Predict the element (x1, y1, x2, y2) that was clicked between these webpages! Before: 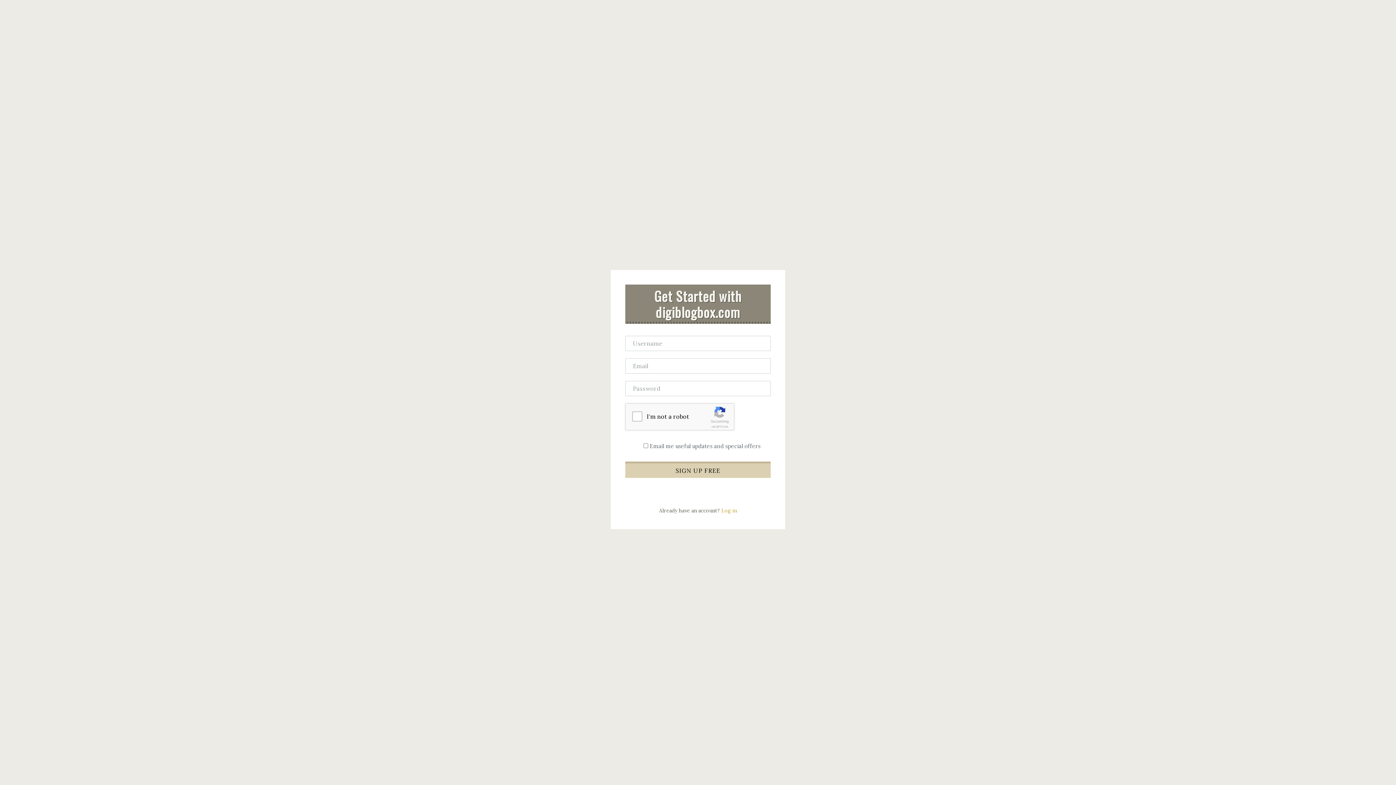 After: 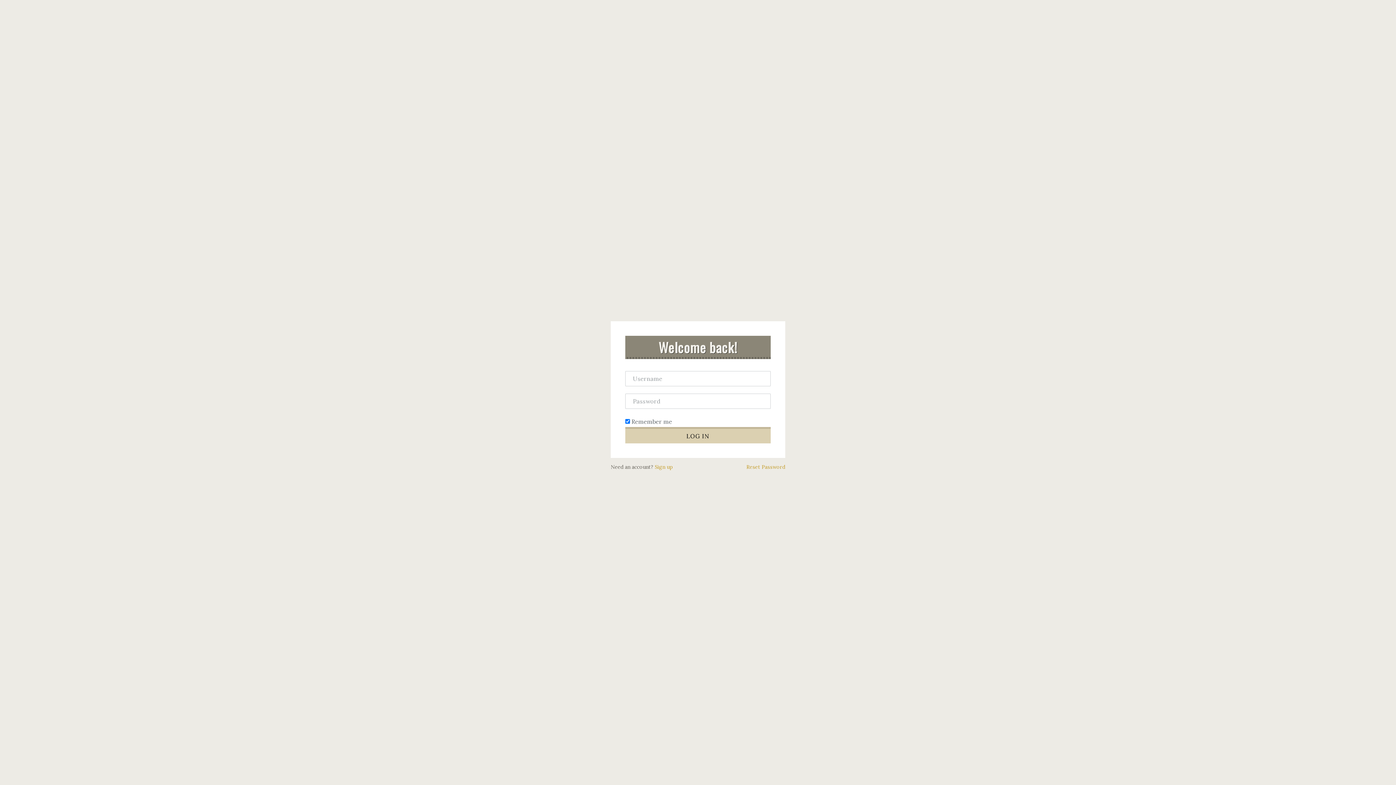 Action: label: Log in bbox: (721, 507, 737, 514)